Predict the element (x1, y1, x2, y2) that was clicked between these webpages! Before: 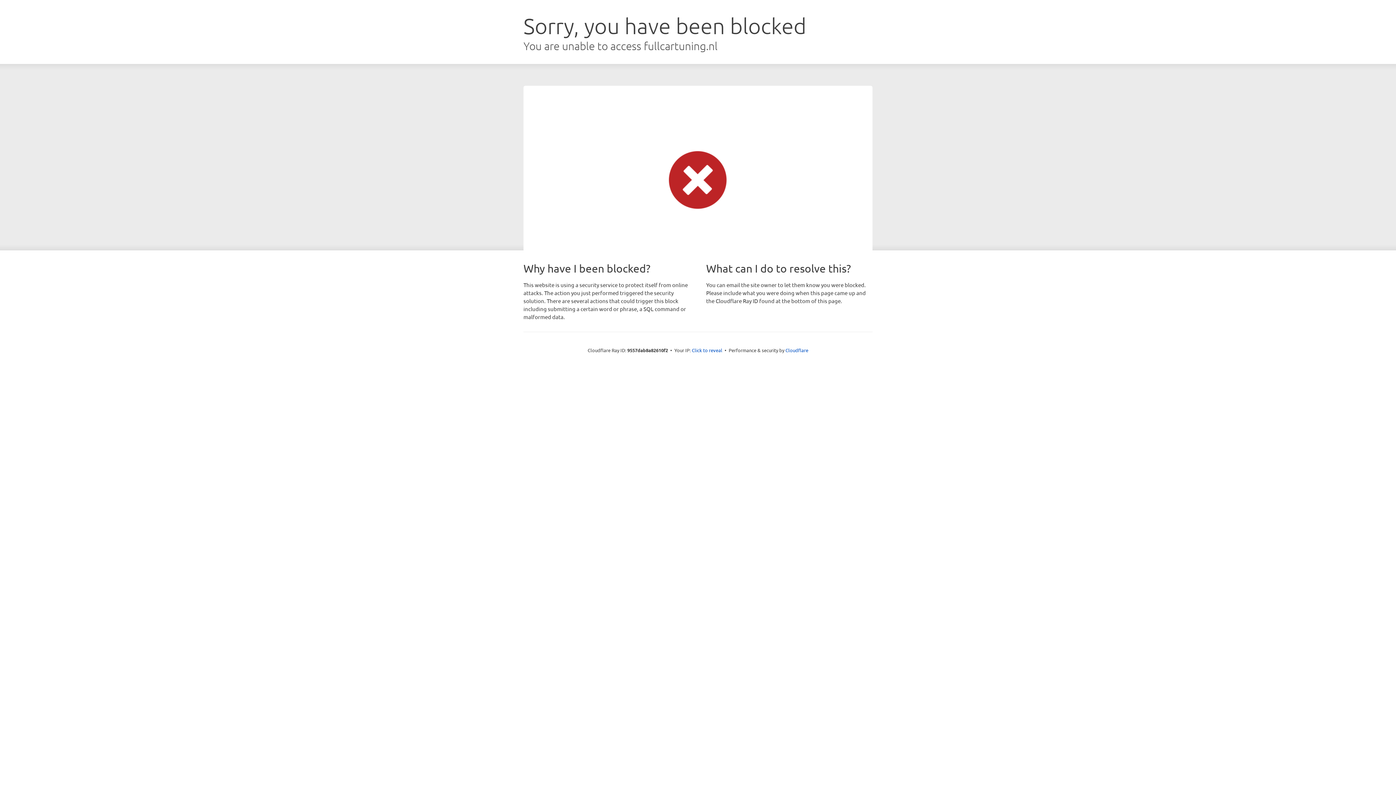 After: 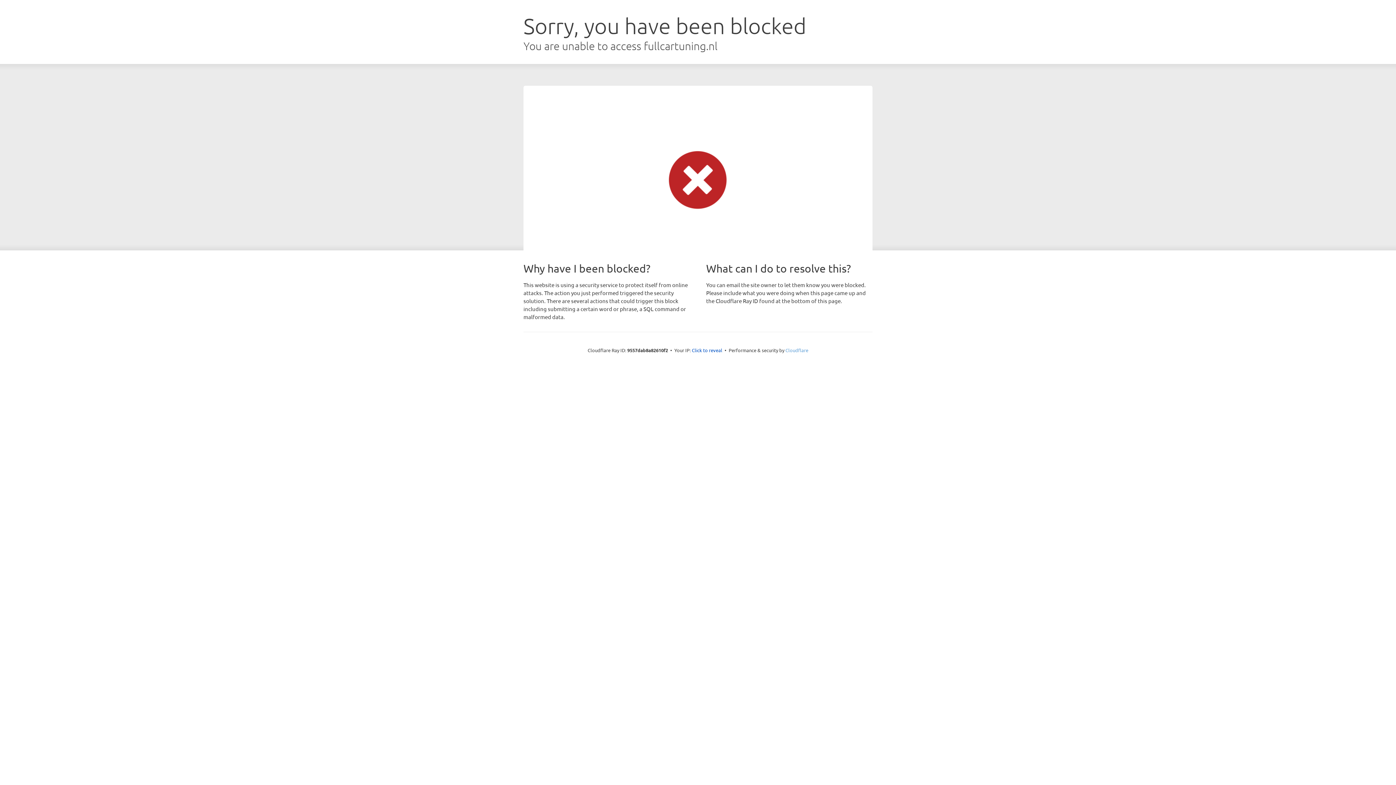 Action: bbox: (785, 347, 808, 353) label: Cloudflare